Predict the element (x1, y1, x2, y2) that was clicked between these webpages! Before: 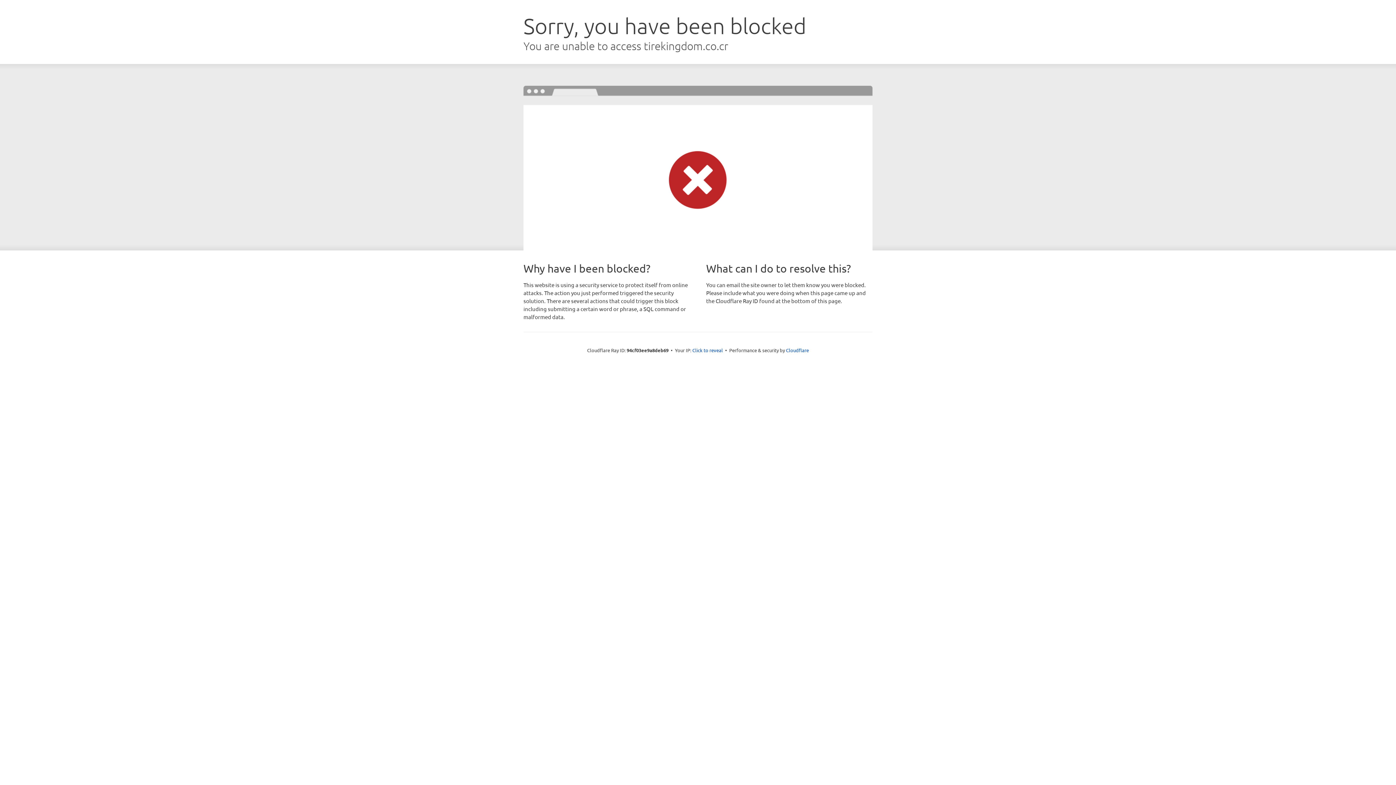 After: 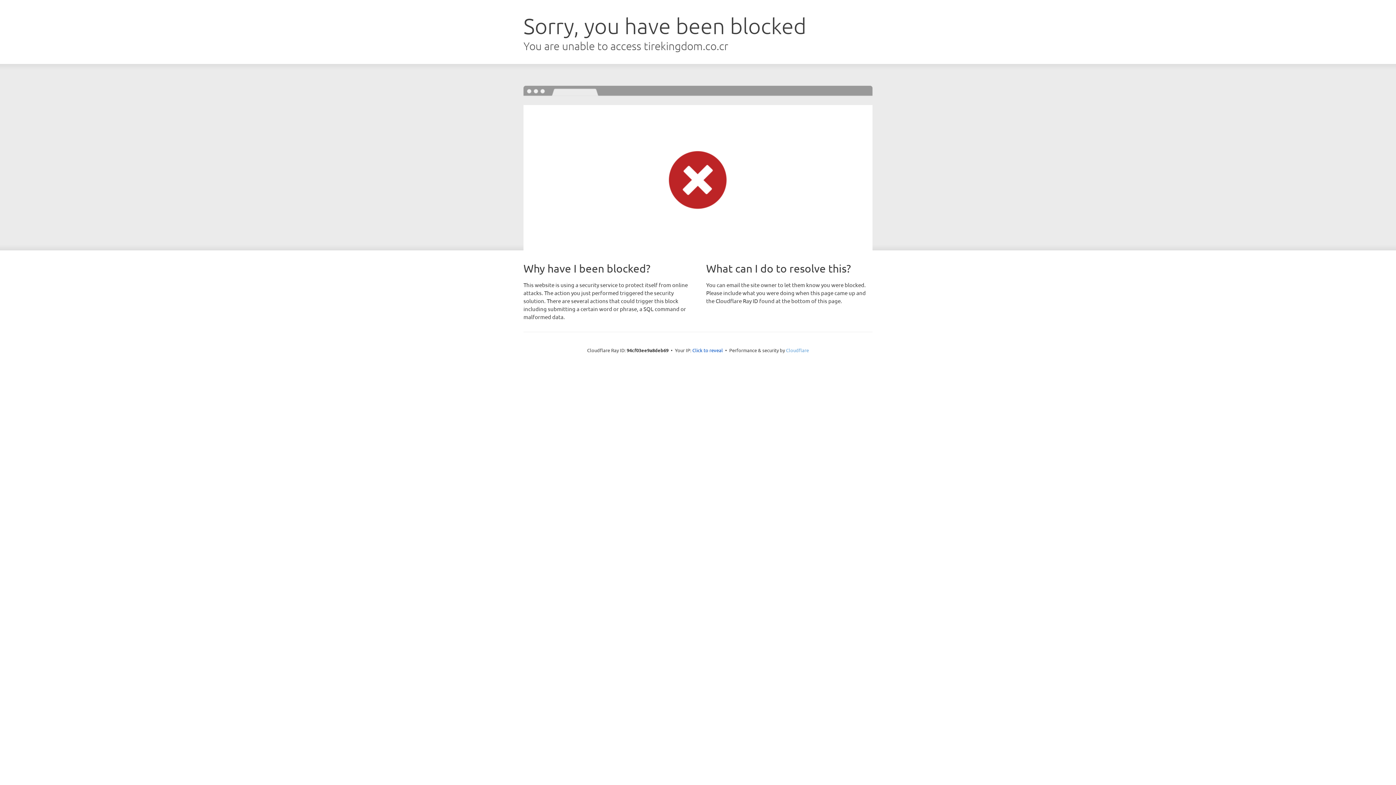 Action: label: Cloudflare bbox: (786, 347, 809, 353)